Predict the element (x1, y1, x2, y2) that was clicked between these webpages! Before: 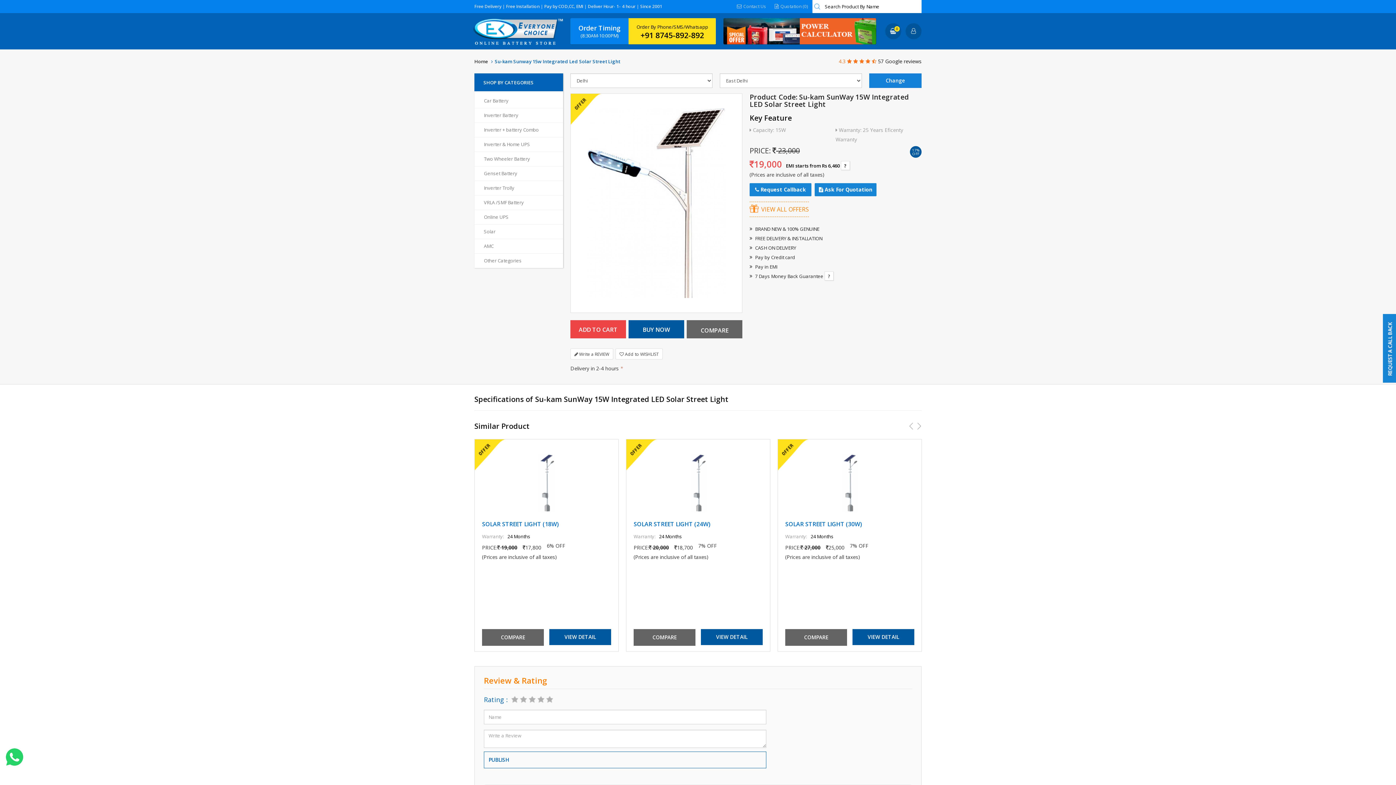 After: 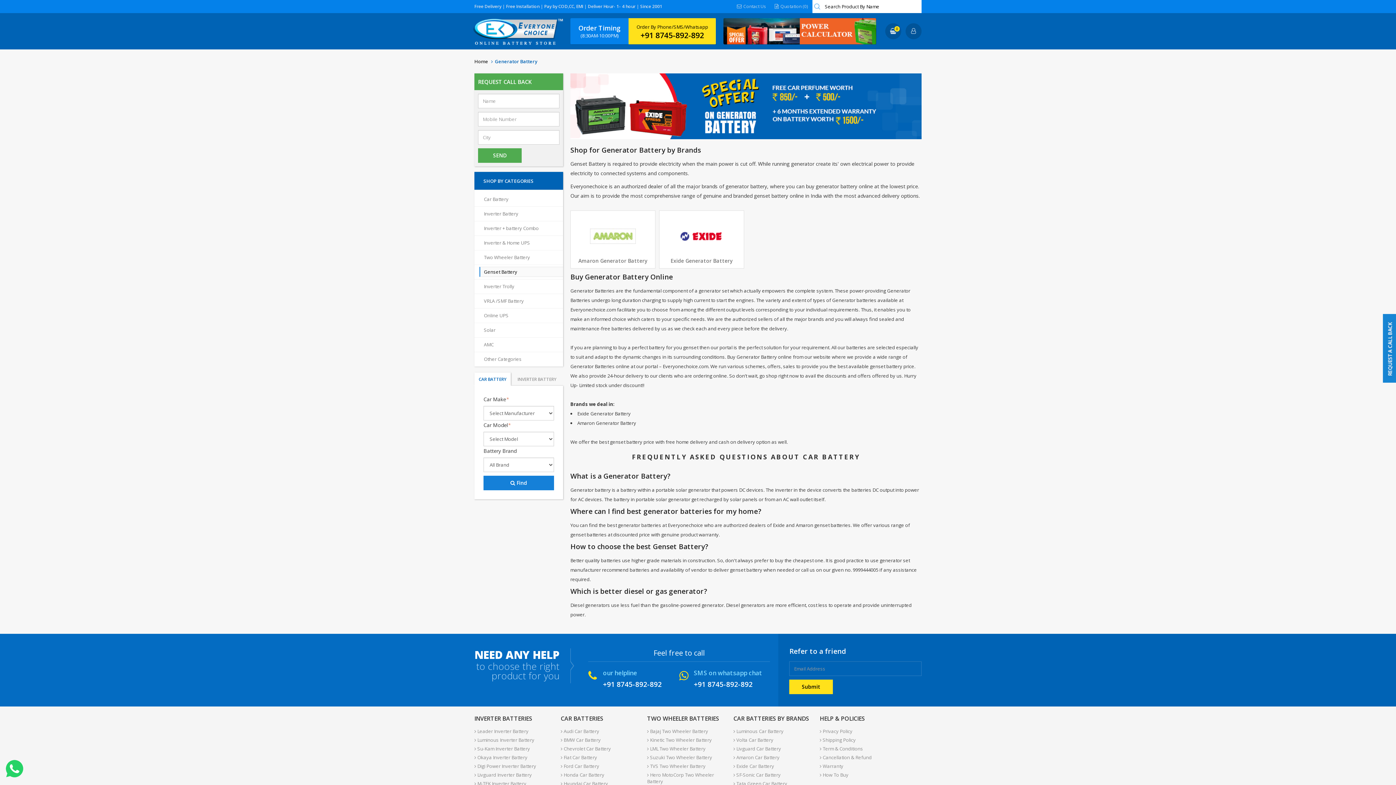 Action: label: Genset Battery bbox: (479, 168, 563, 178)